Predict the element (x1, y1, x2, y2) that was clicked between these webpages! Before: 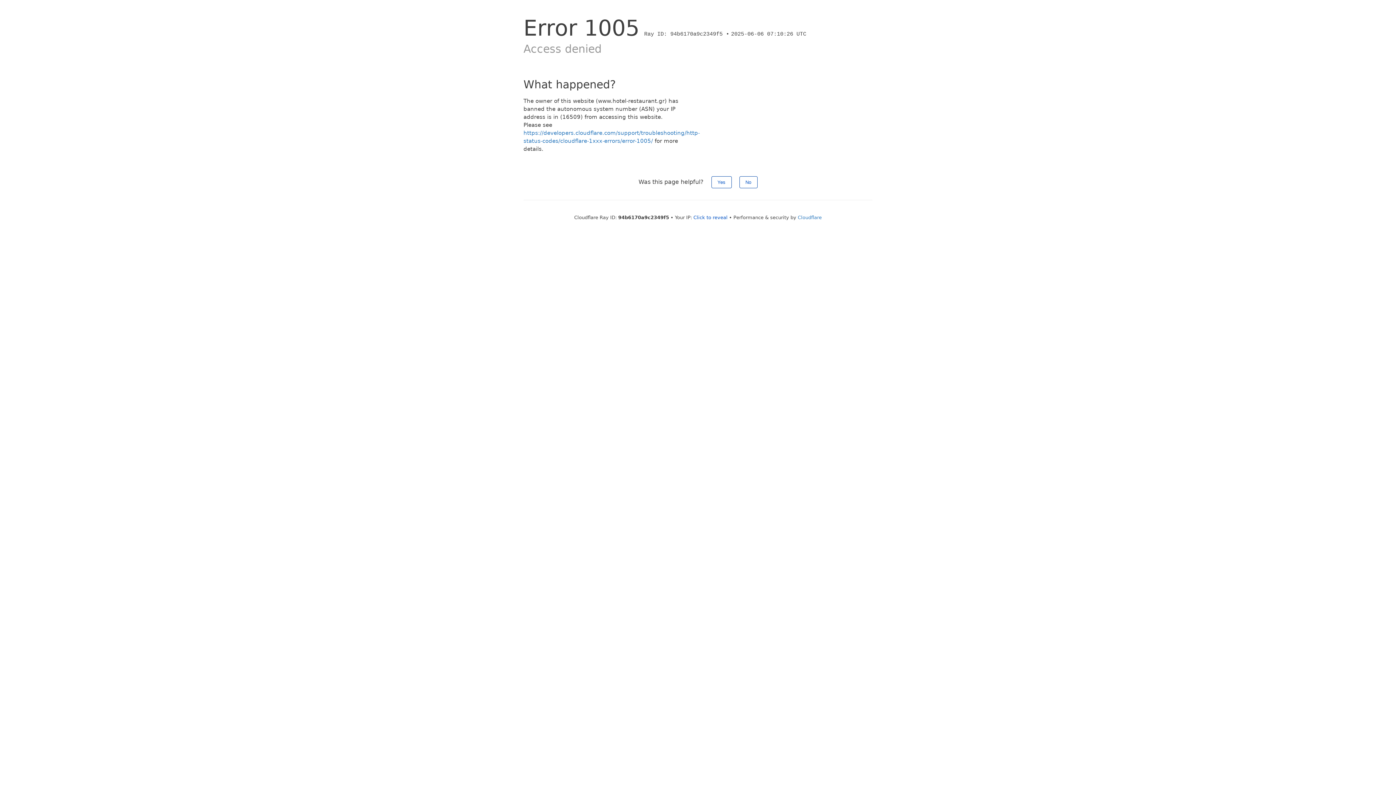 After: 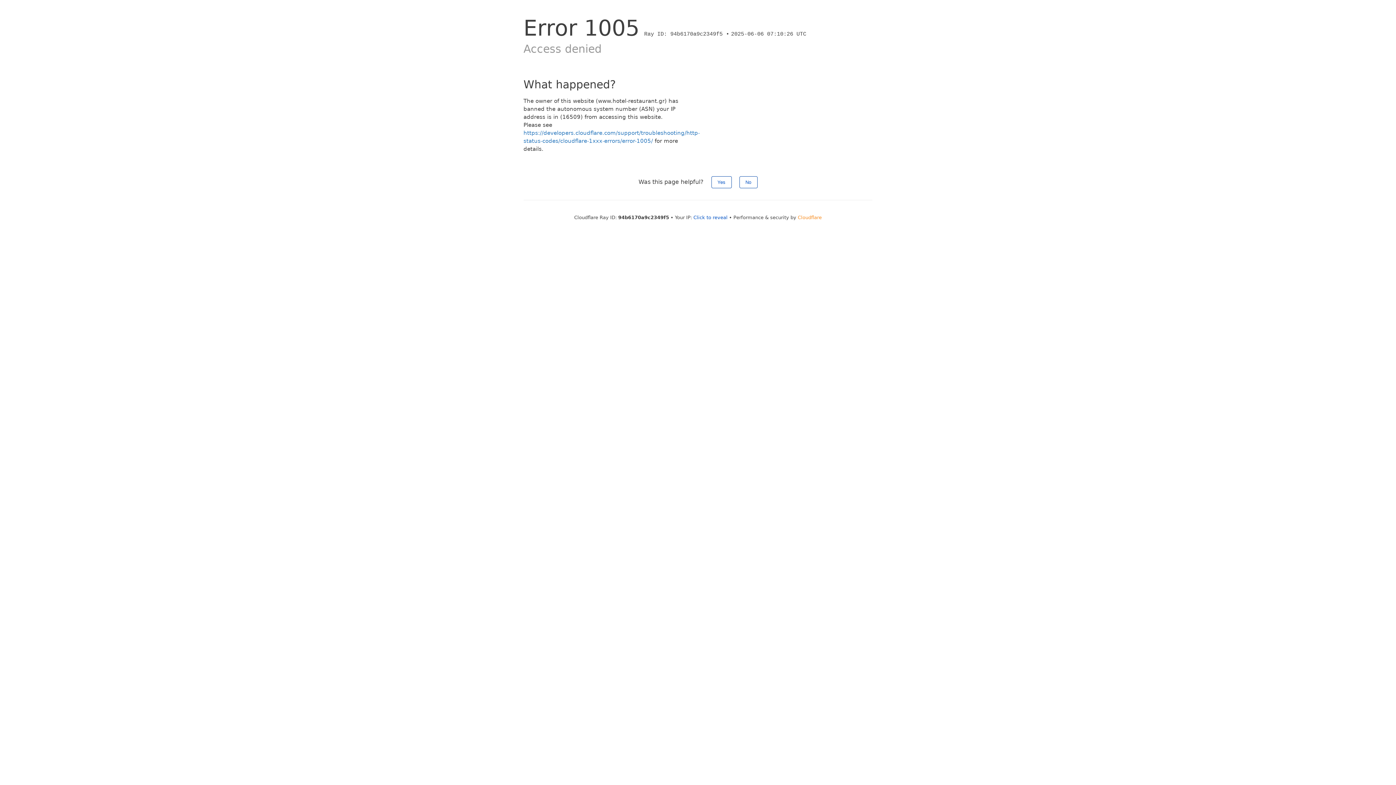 Action: label: Cloudflare bbox: (798, 214, 822, 220)